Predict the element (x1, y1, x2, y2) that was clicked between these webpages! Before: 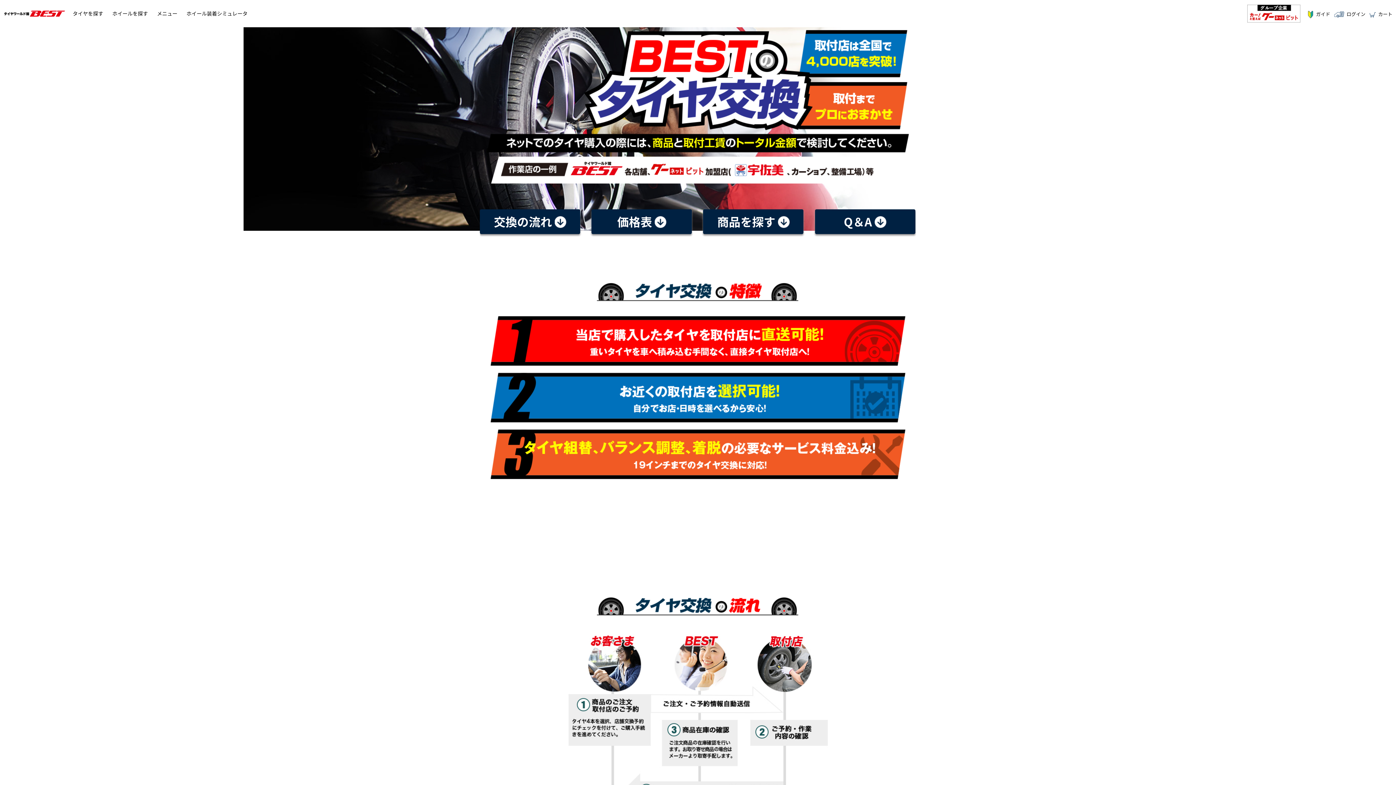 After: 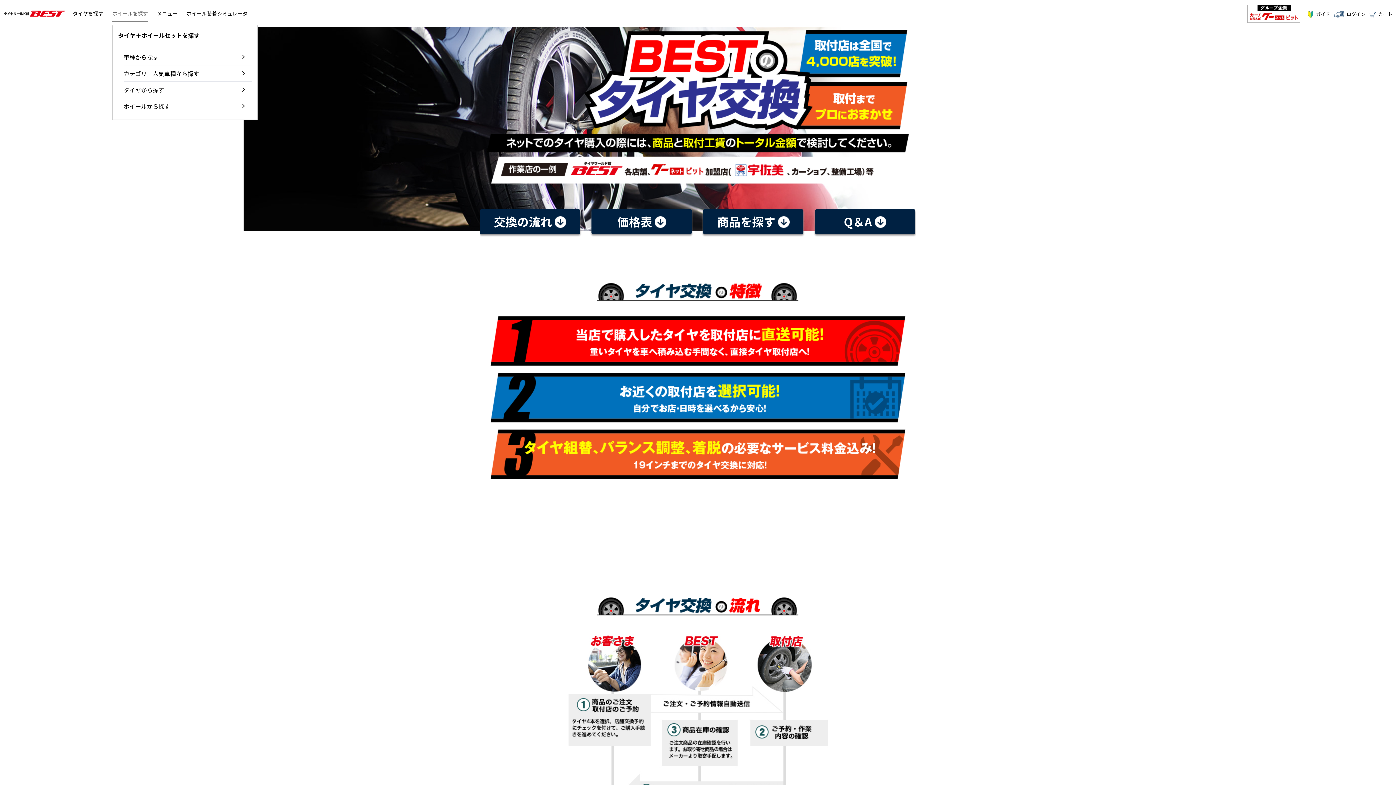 Action: bbox: (112, 1, 148, 25) label: ホイールを探す